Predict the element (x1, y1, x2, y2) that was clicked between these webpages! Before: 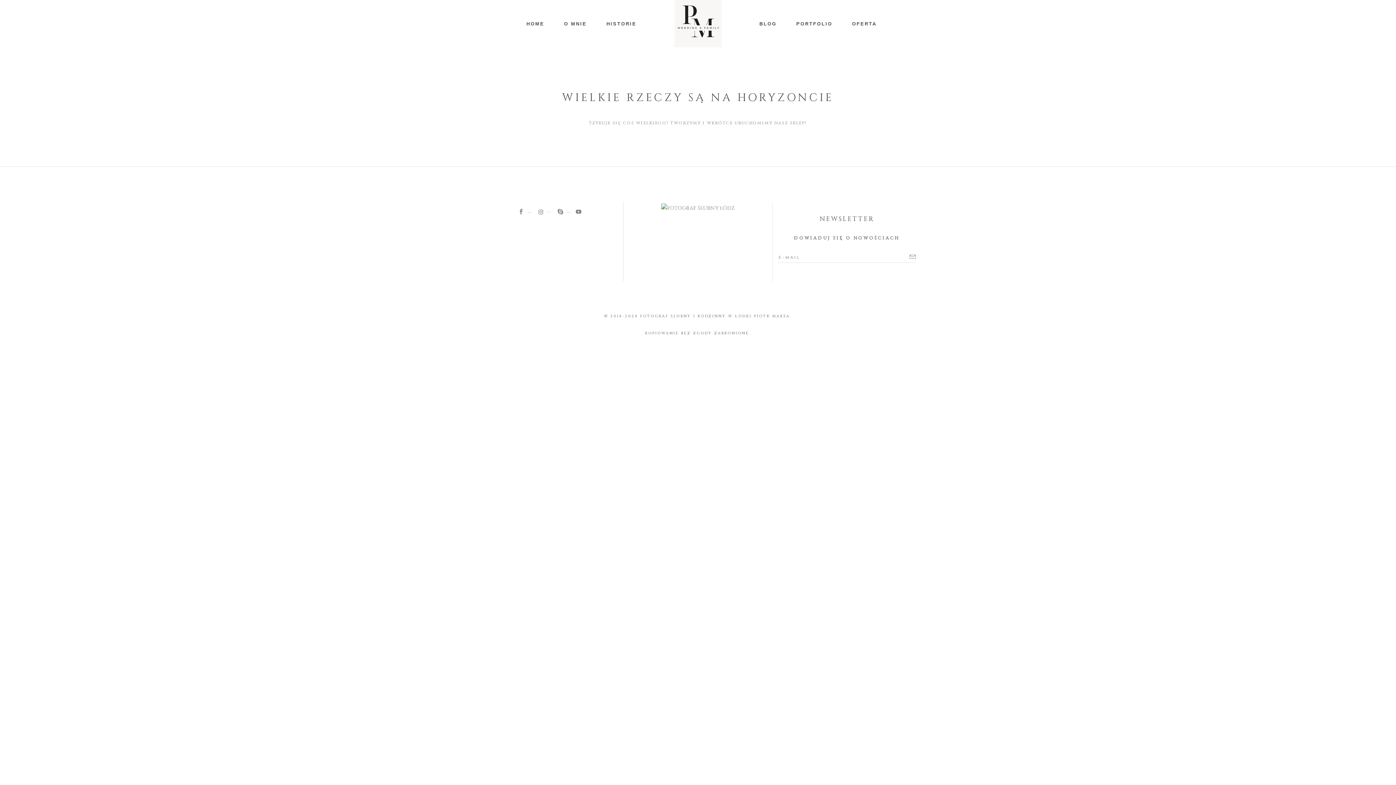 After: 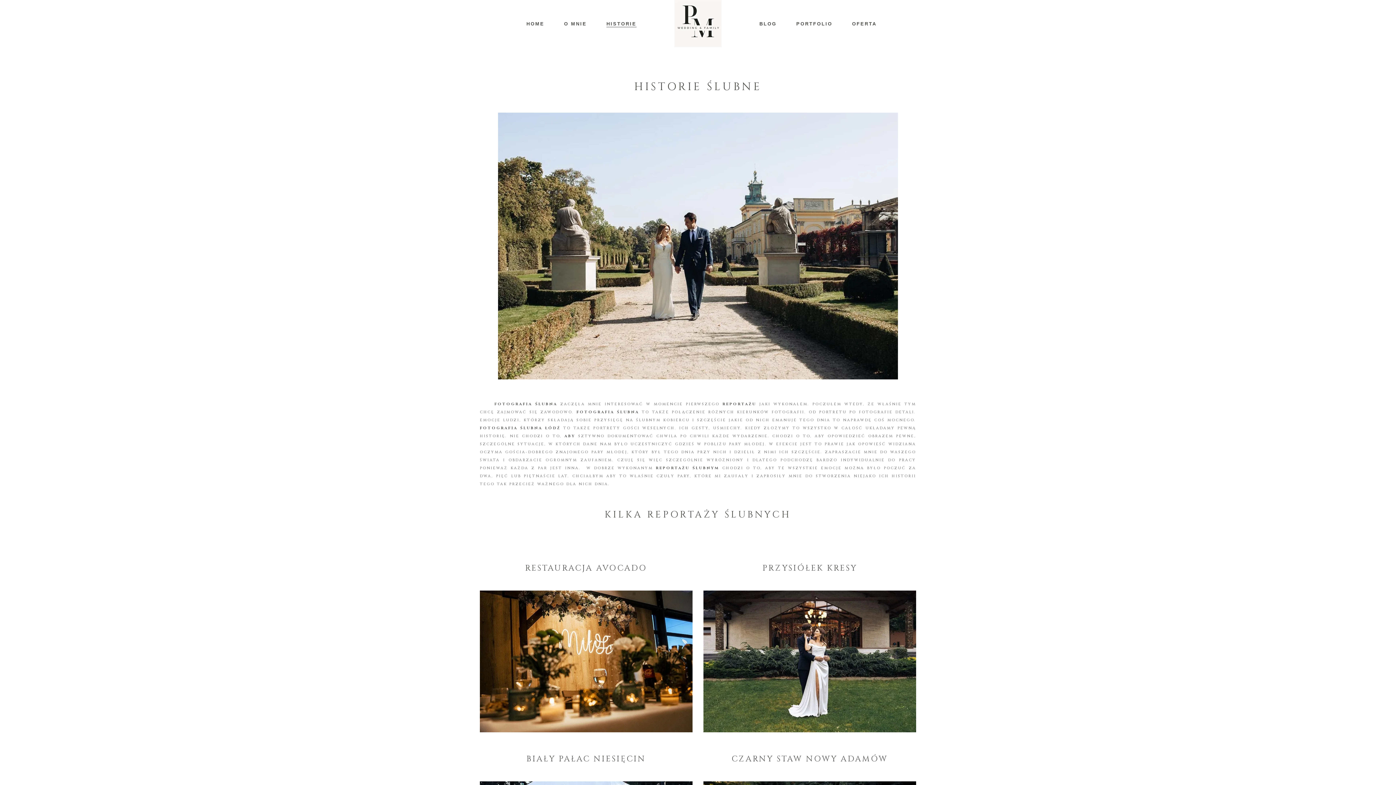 Action: label: HISTORIE bbox: (596, 19, 646, 27)